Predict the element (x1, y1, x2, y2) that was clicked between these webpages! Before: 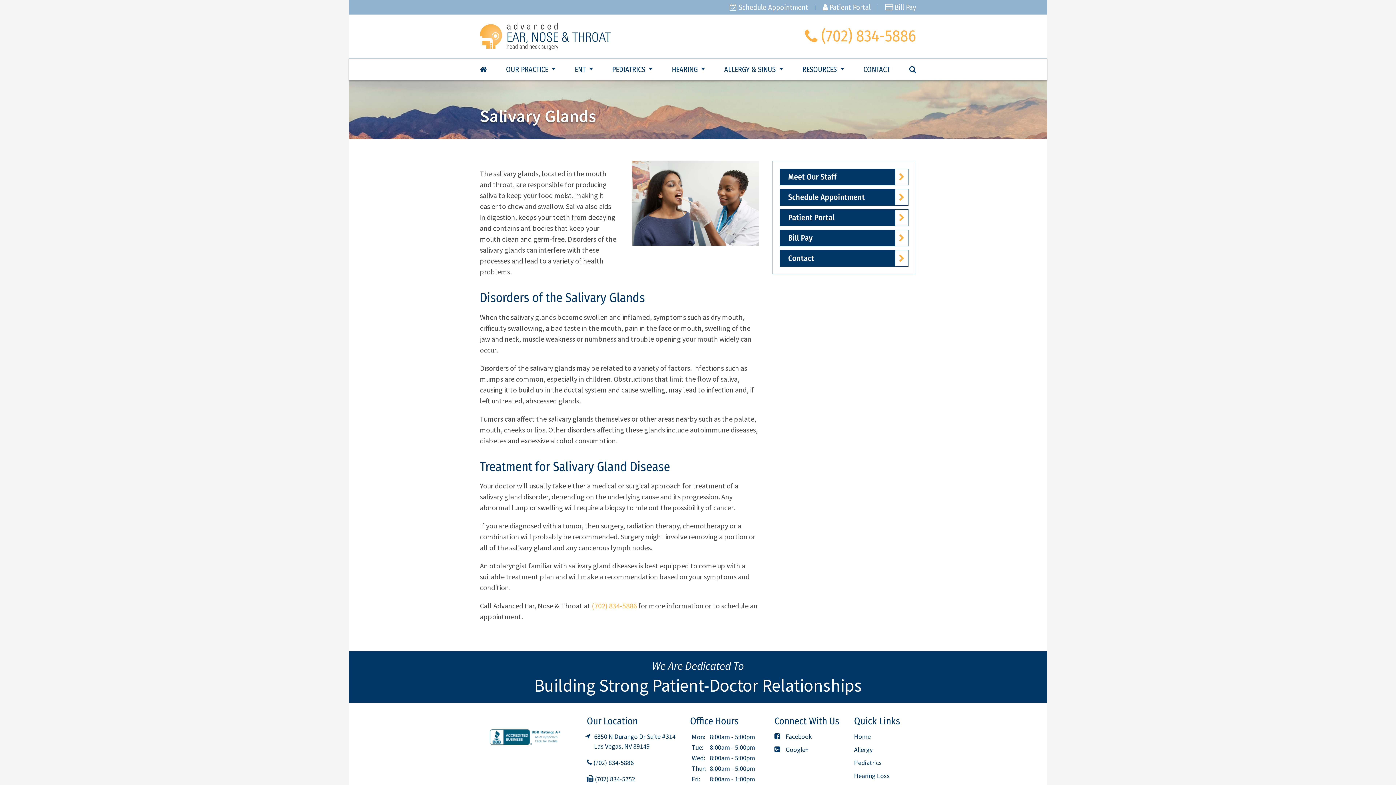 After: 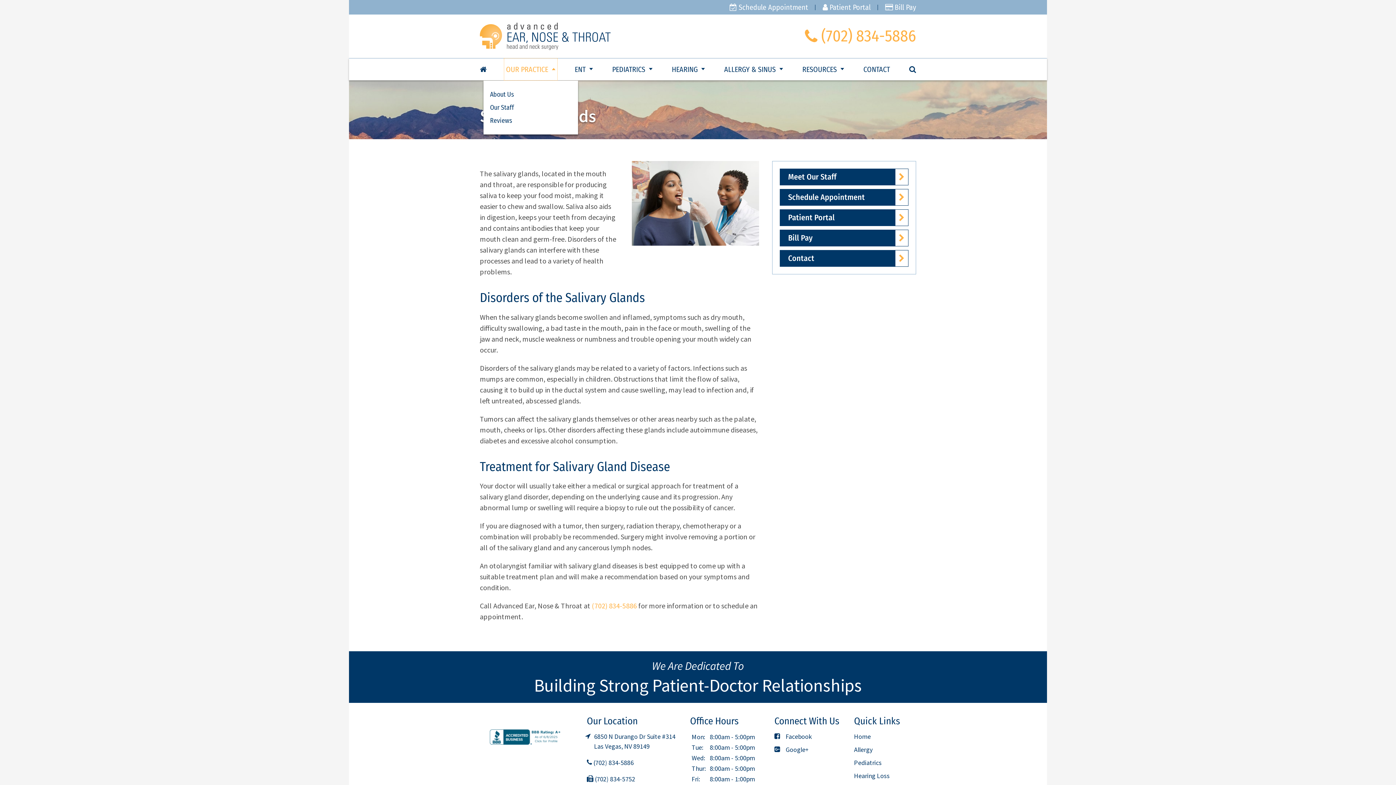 Action: bbox: (504, 58, 557, 80) label: OUR PRACTICE